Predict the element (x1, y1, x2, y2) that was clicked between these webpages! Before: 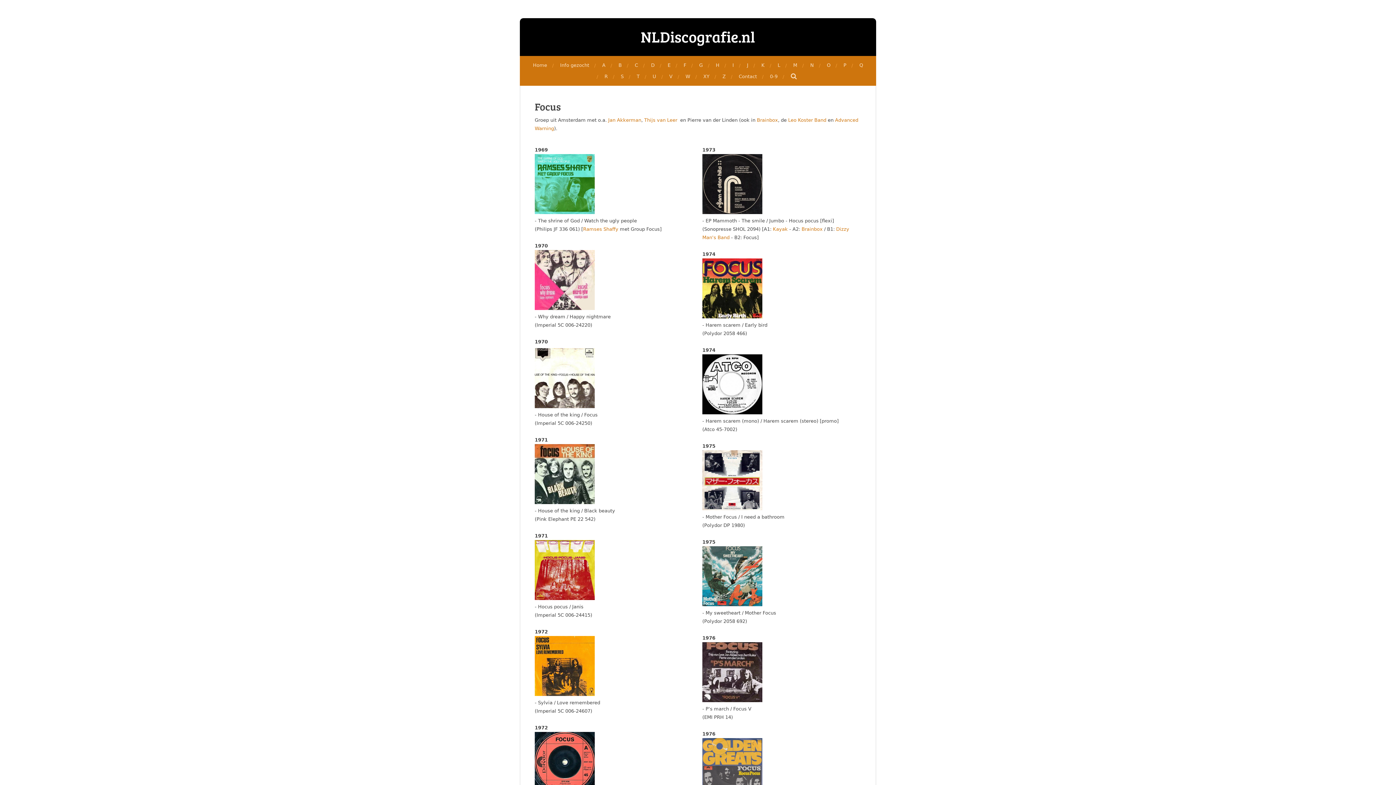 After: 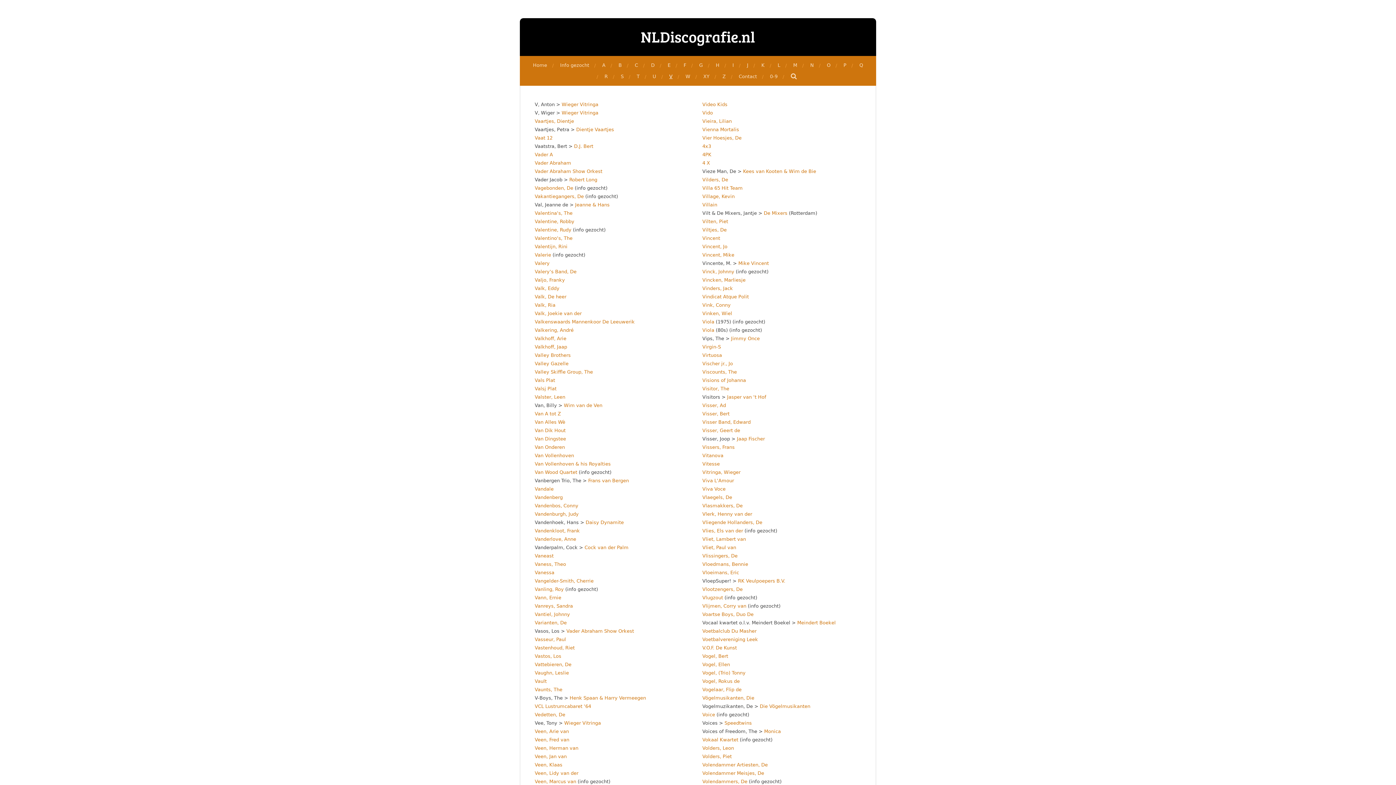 Action: bbox: (665, 70, 676, 82) label: V